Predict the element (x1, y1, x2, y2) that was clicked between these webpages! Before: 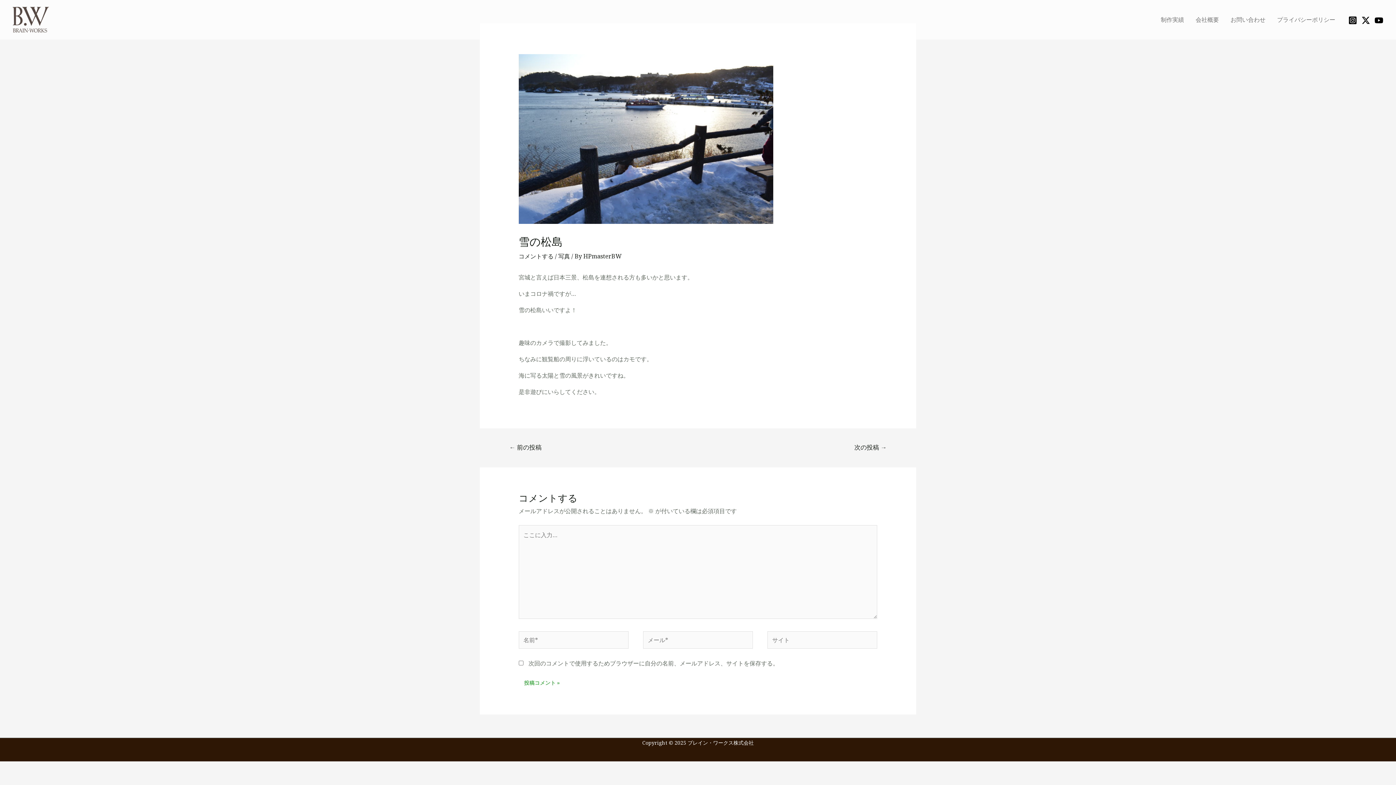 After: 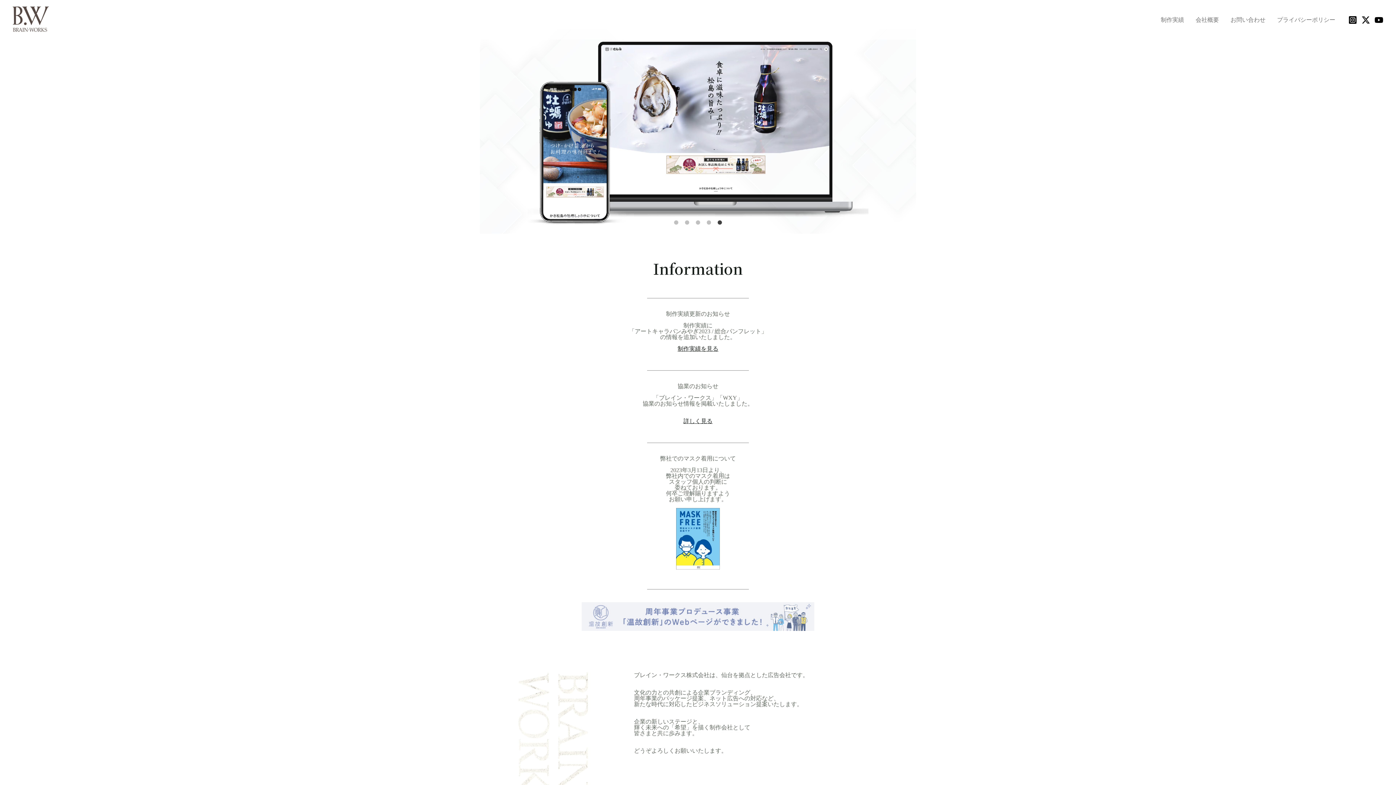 Action: bbox: (12, 15, 49, 23)